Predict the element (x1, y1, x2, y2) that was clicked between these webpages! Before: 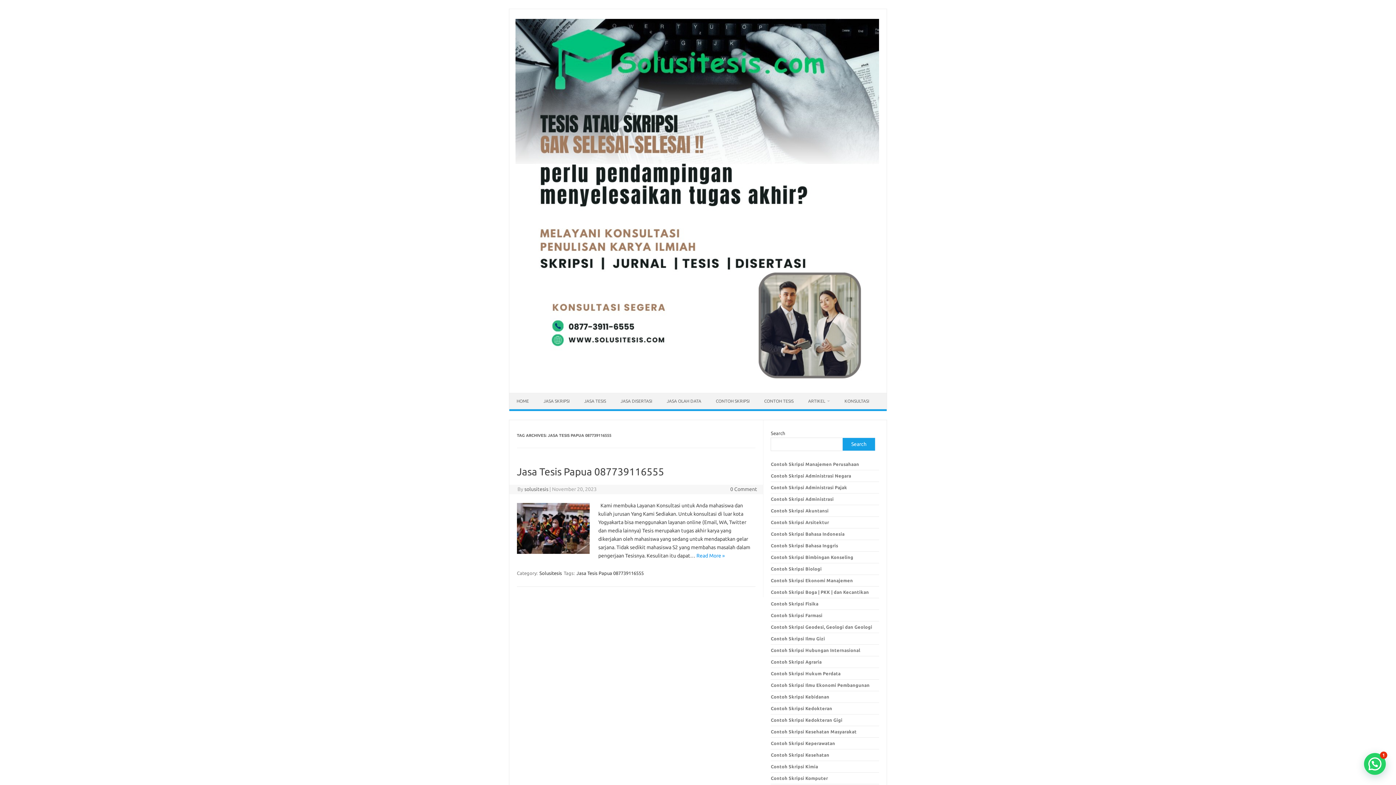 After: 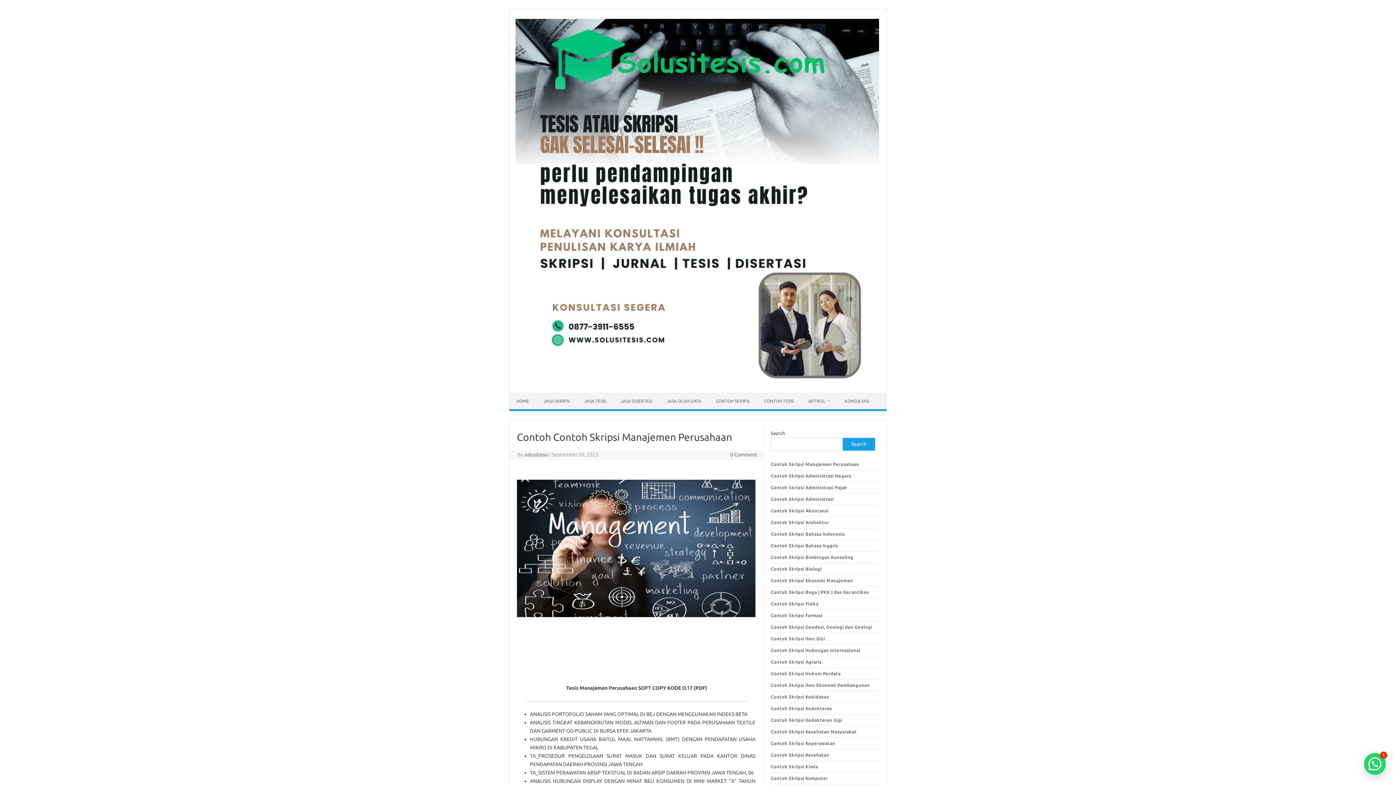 Action: bbox: (771, 461, 859, 466) label: Contoh Skripsi Manajemen Perusahaan